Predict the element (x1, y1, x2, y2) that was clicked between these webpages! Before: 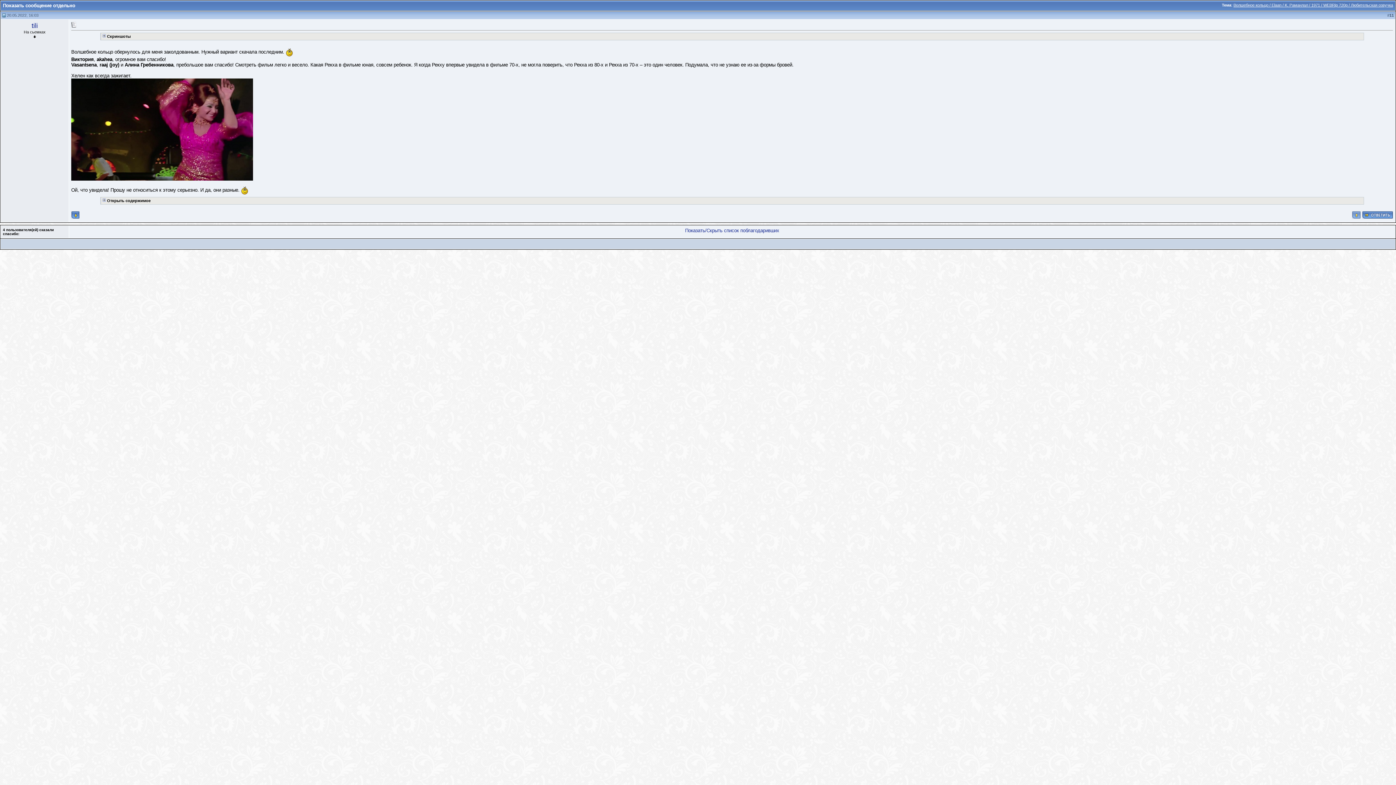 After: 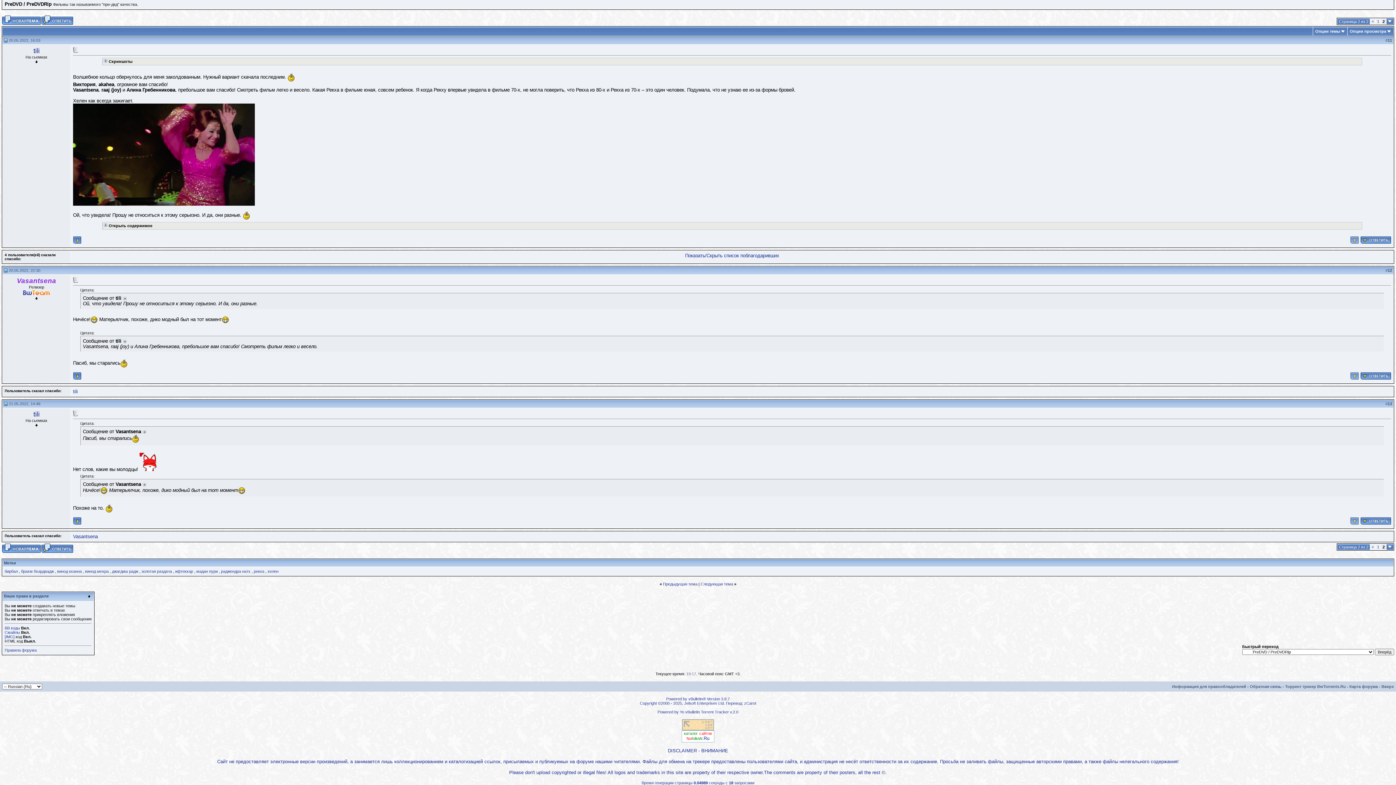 Action: bbox: (1233, 2, 1393, 7) label: Волшебное кольцо / Elaan / K. Раманлал / 1971 / WEBRip 720р / Любительская озвучка